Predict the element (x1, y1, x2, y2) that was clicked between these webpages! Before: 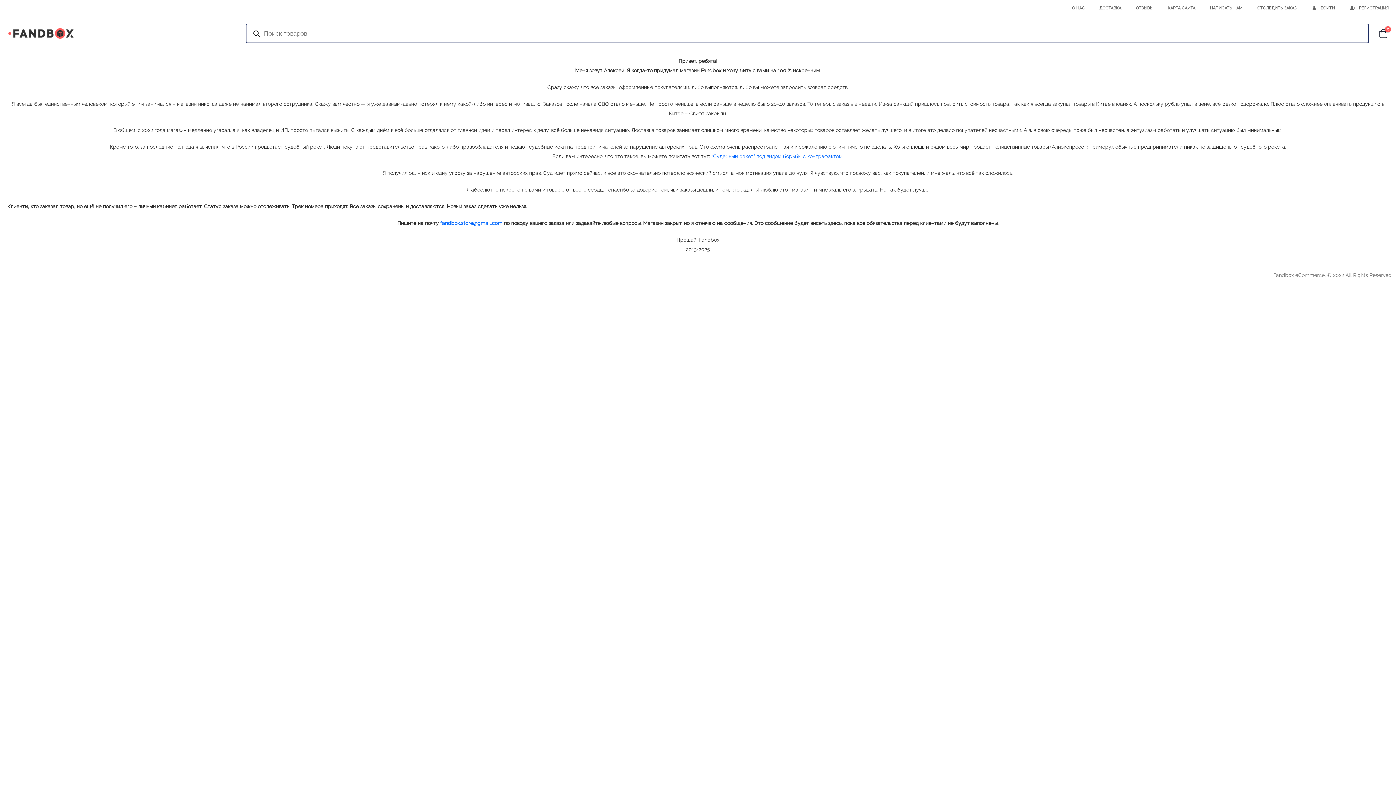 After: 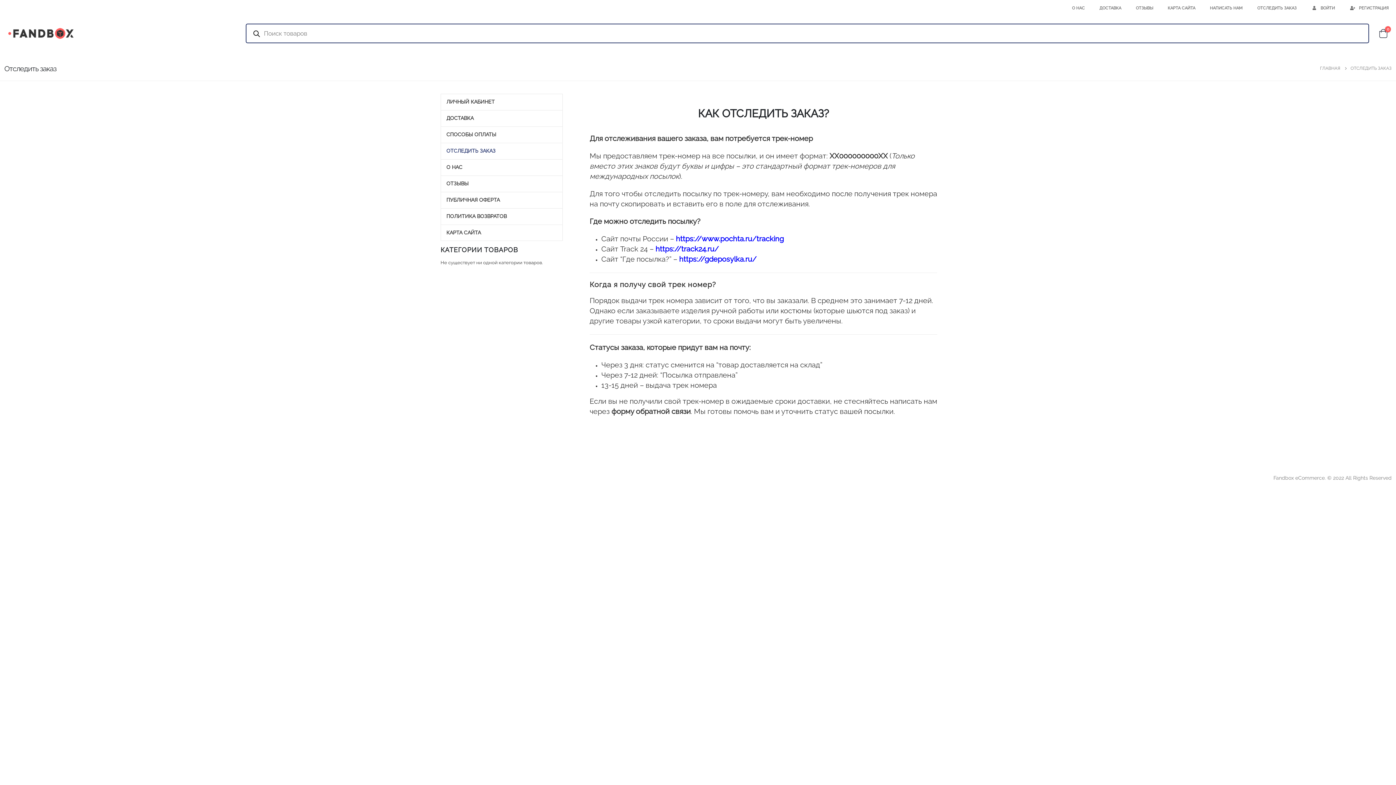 Action: label: ОТСЛЕДИТЬ ЗАКАЗ bbox: (1250, 1, 1304, 14)